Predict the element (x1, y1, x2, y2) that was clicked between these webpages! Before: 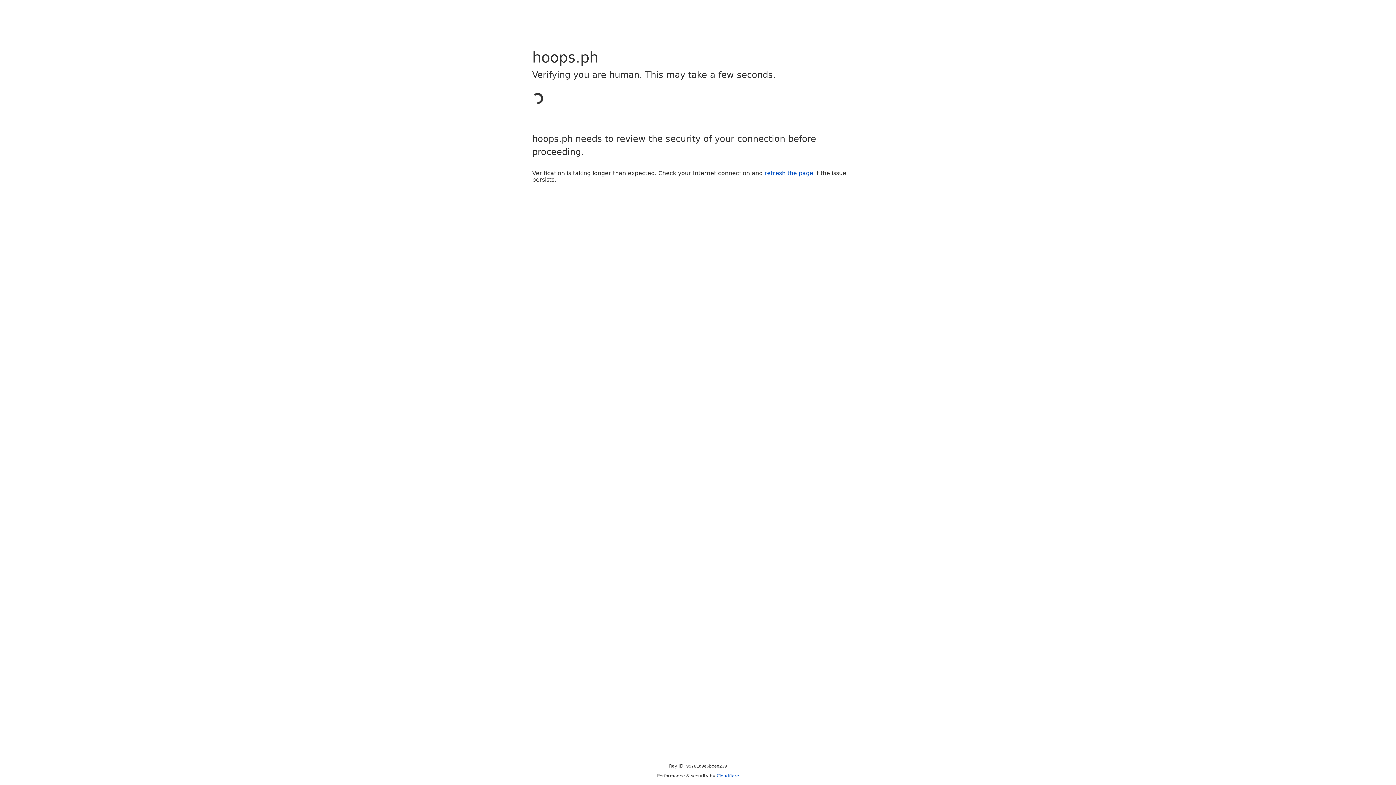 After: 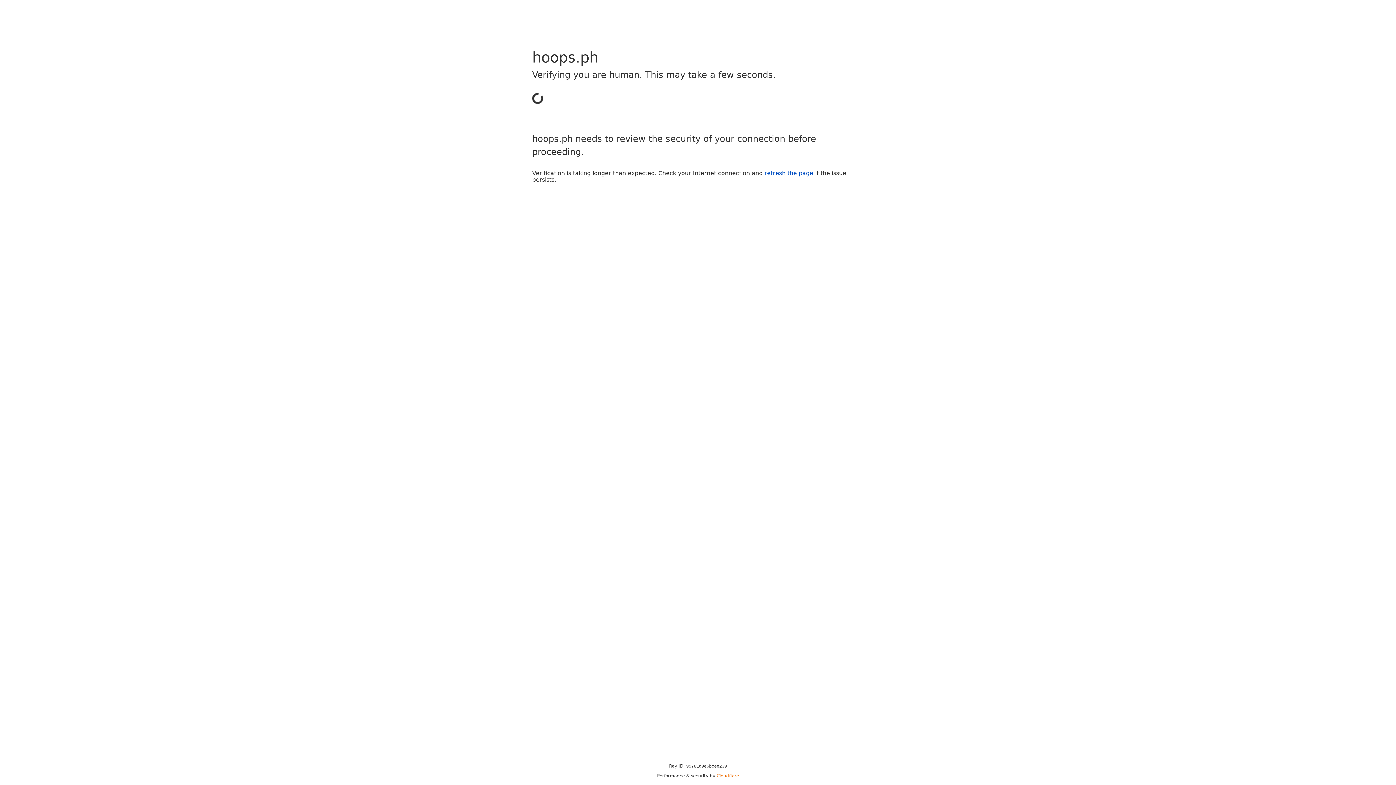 Action: label: Cloudflare bbox: (716, 773, 739, 778)